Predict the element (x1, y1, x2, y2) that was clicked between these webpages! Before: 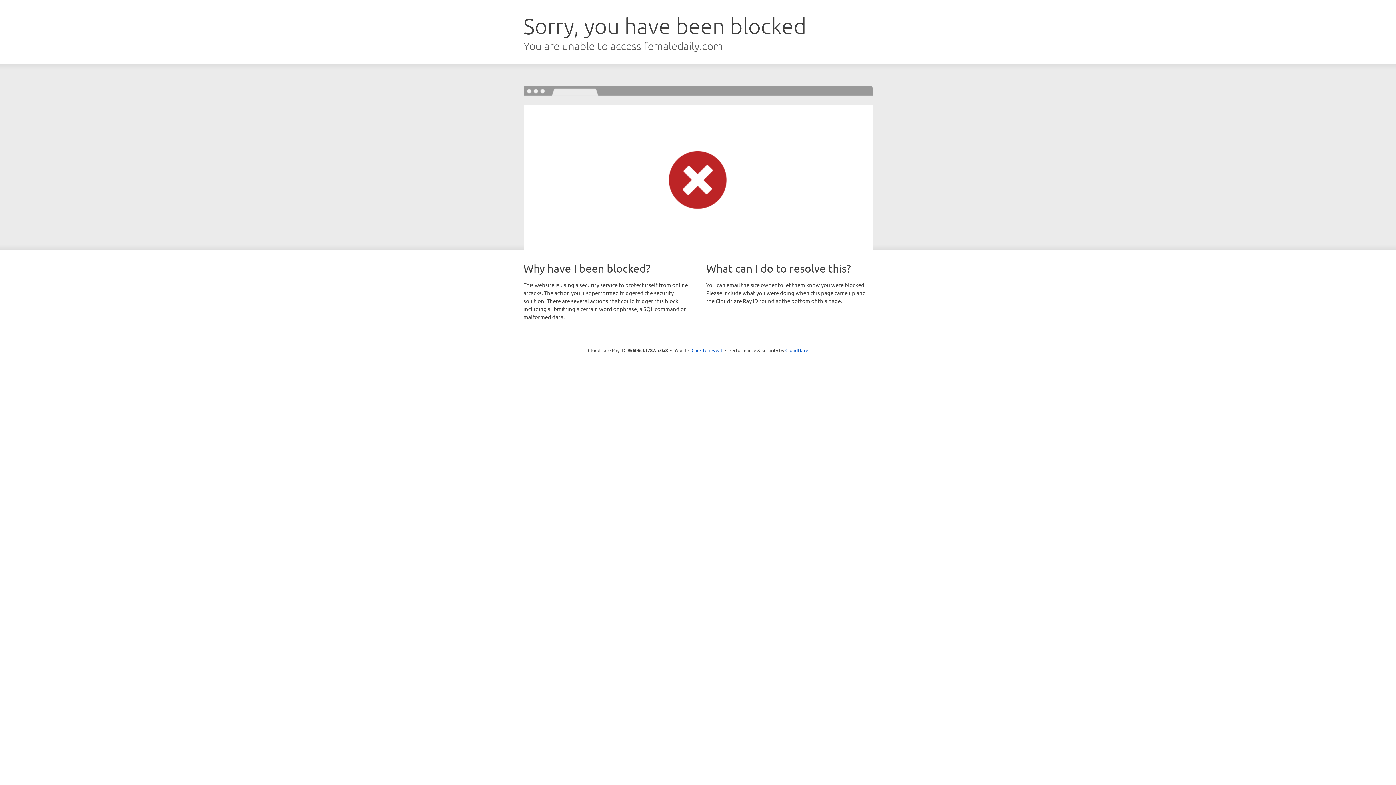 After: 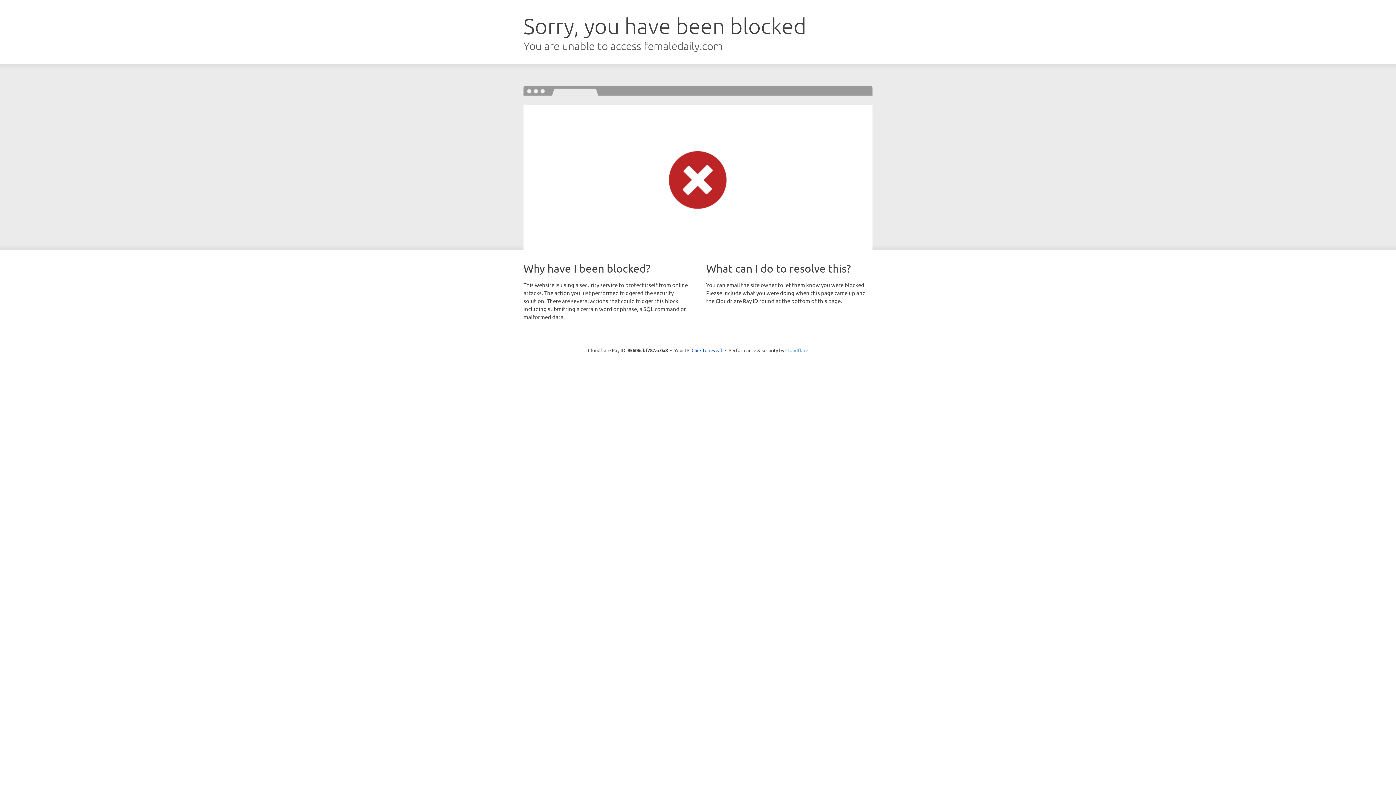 Action: label: Cloudflare bbox: (785, 347, 808, 353)